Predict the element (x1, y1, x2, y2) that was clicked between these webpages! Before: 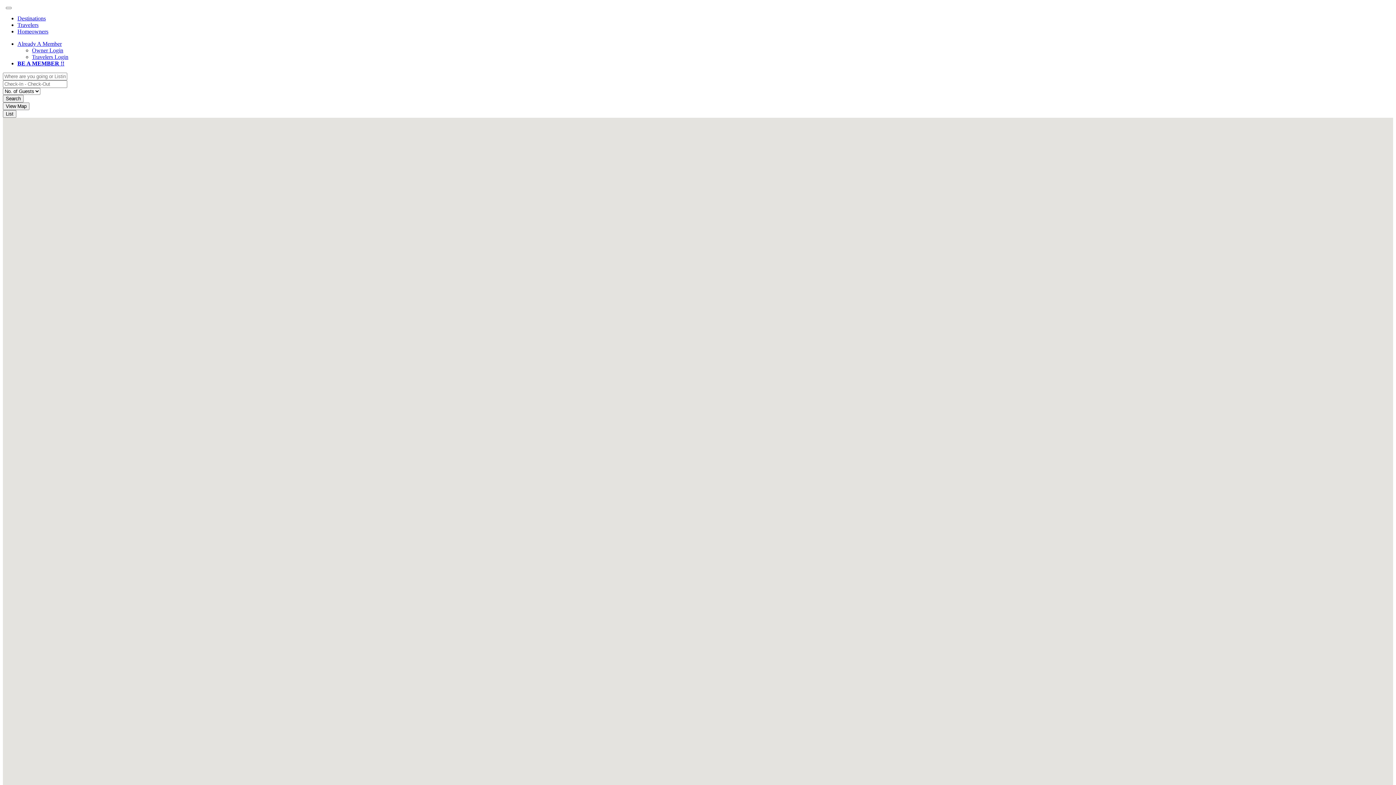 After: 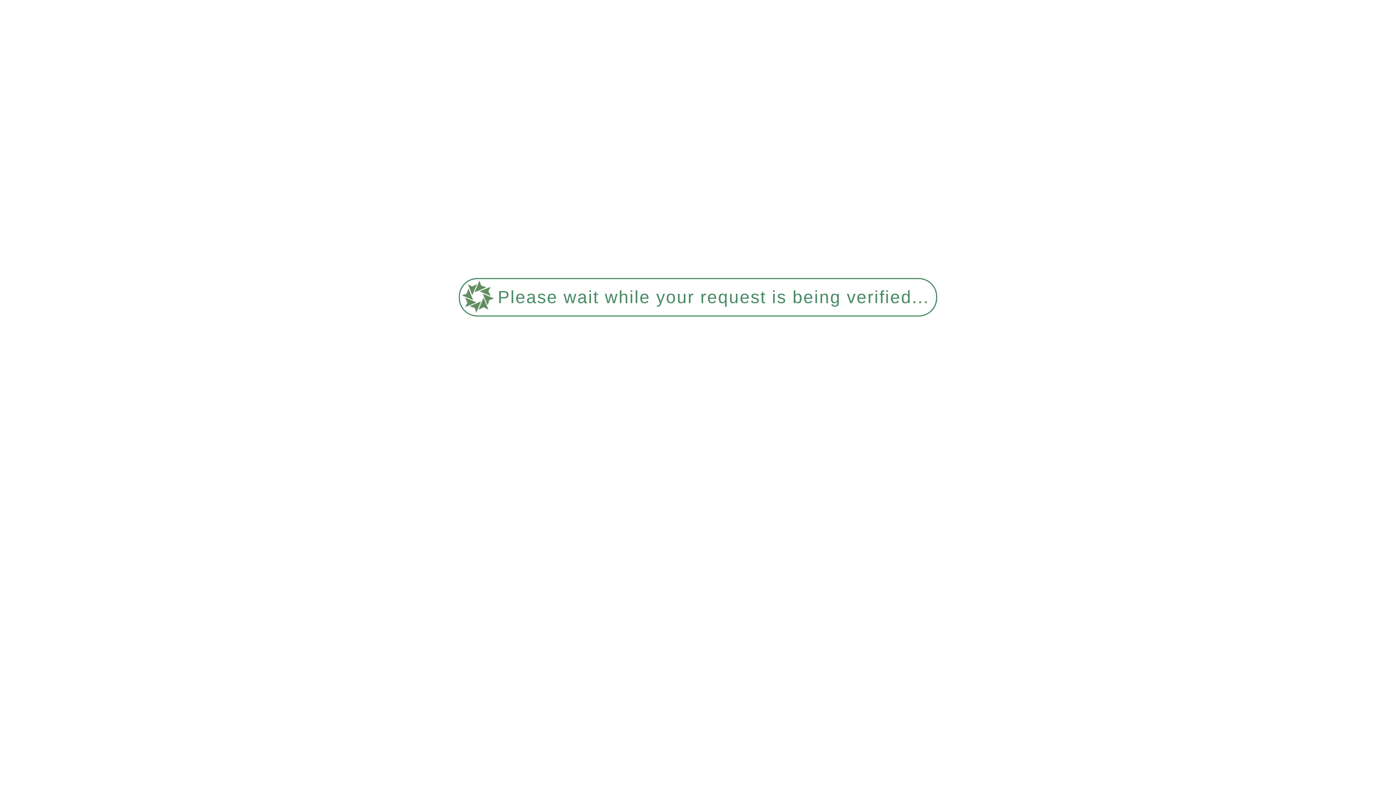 Action: bbox: (2, 94, 23, 102) label: Search